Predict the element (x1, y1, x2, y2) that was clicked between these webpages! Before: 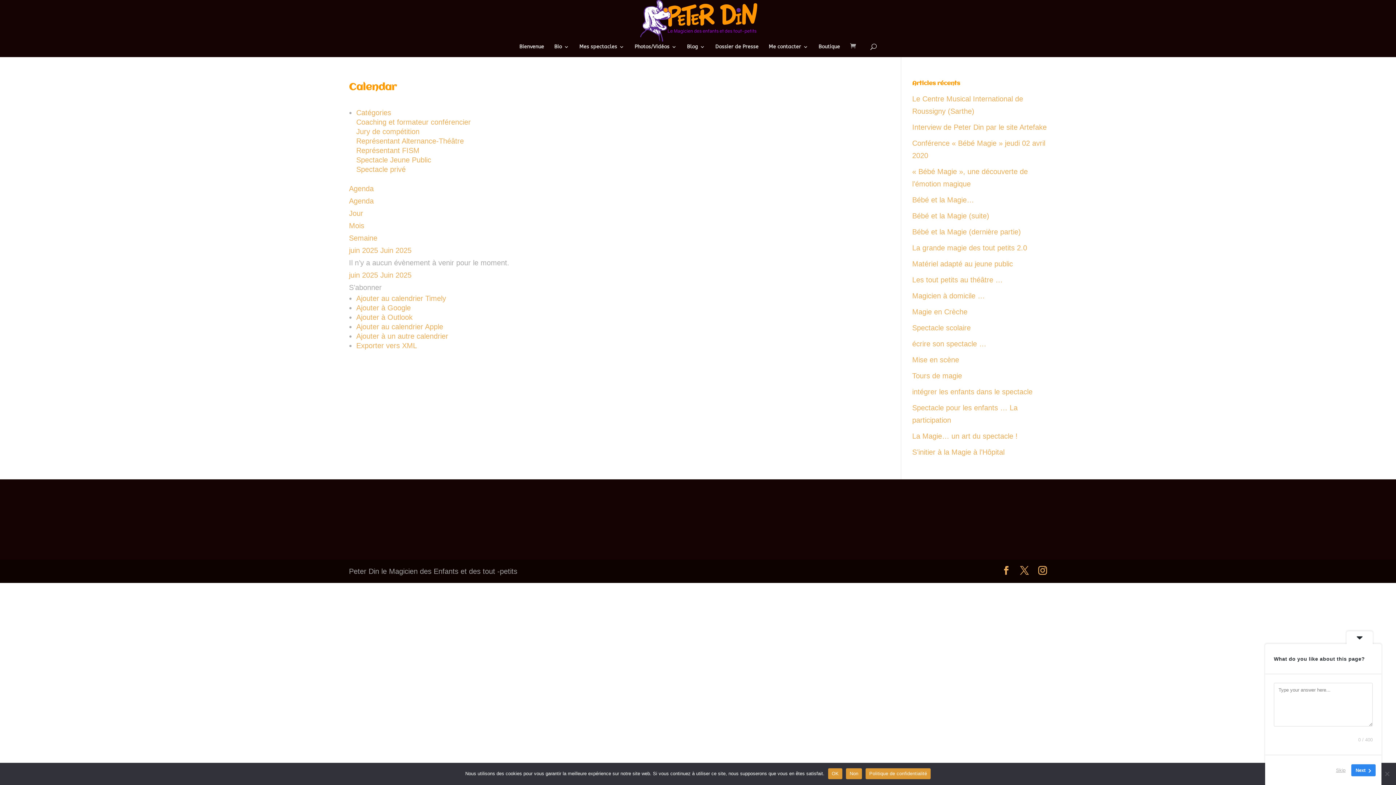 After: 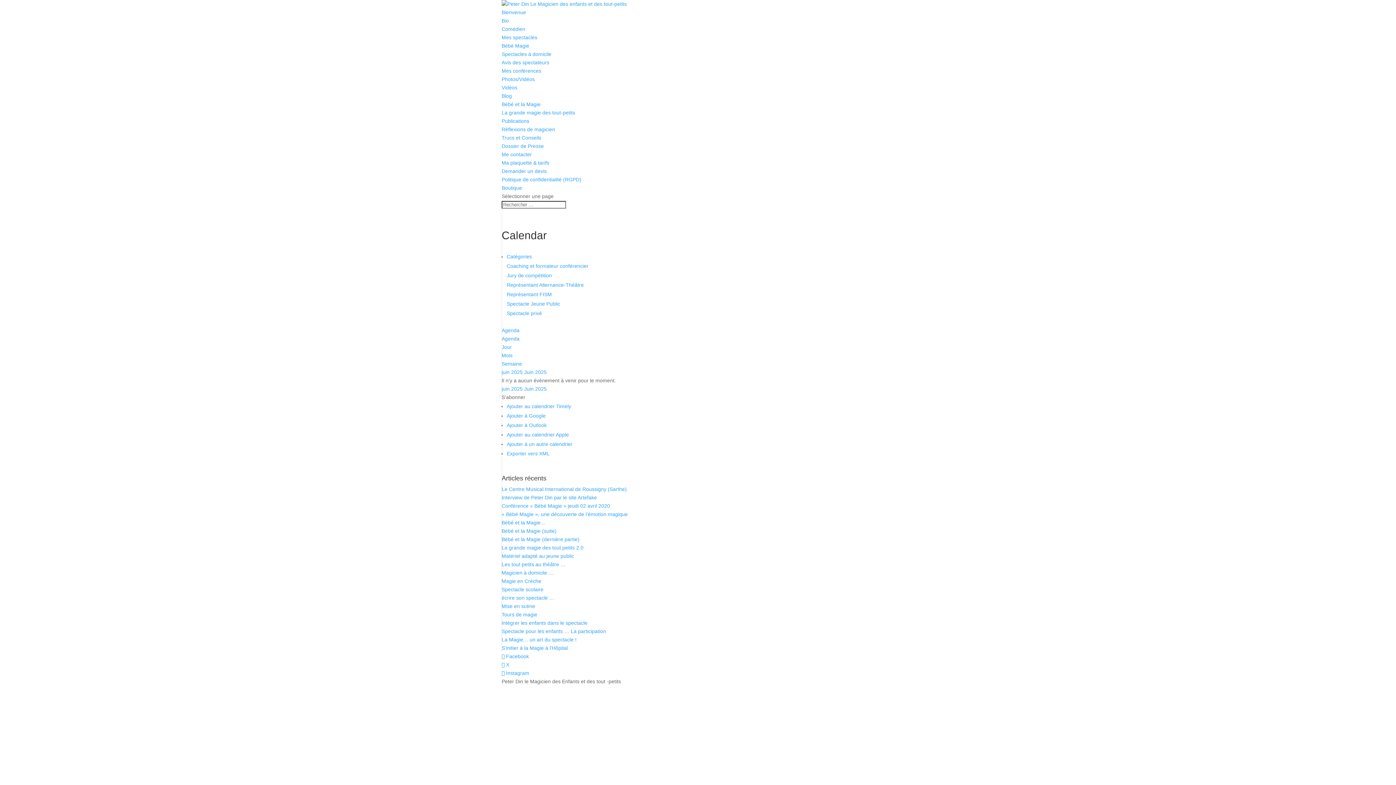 Action: label: Mois bbox: (349, 221, 364, 229)